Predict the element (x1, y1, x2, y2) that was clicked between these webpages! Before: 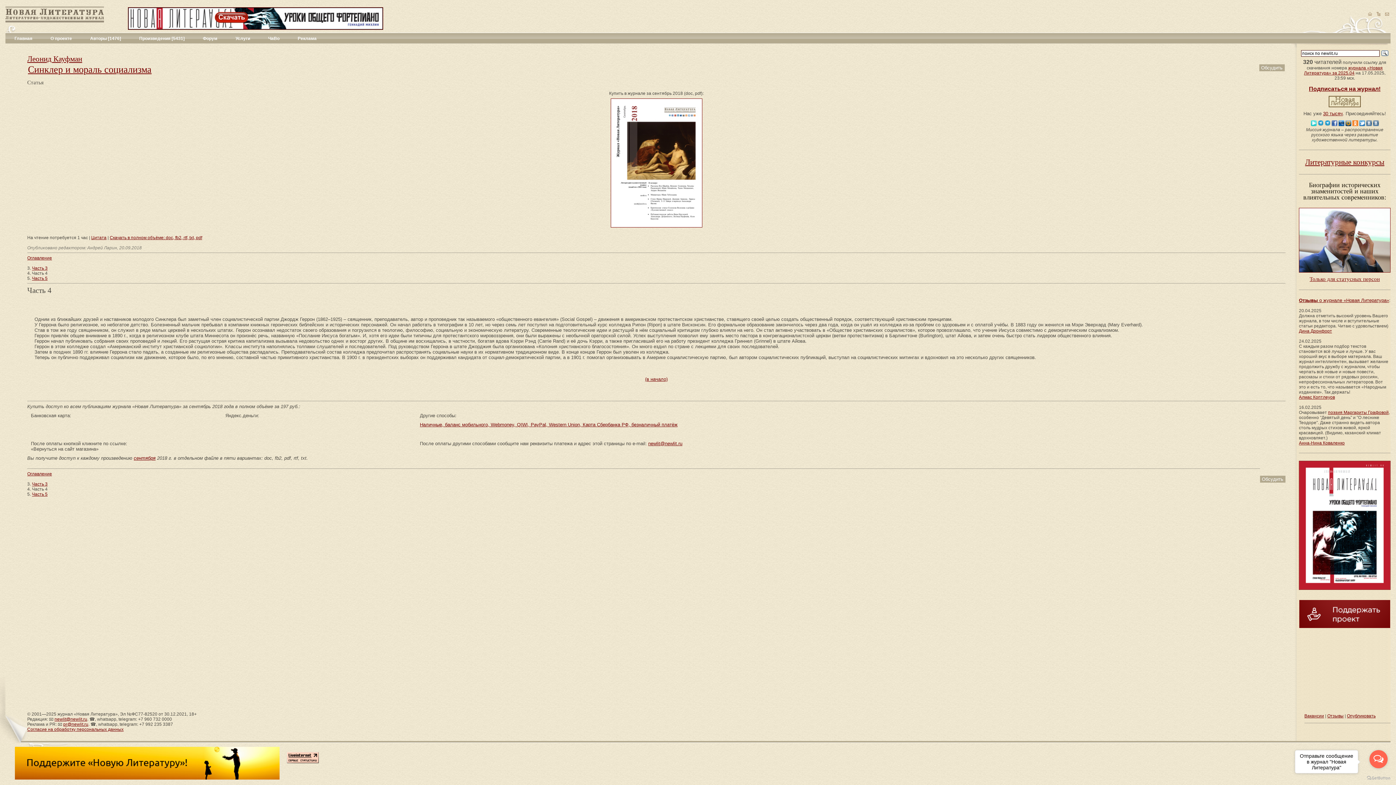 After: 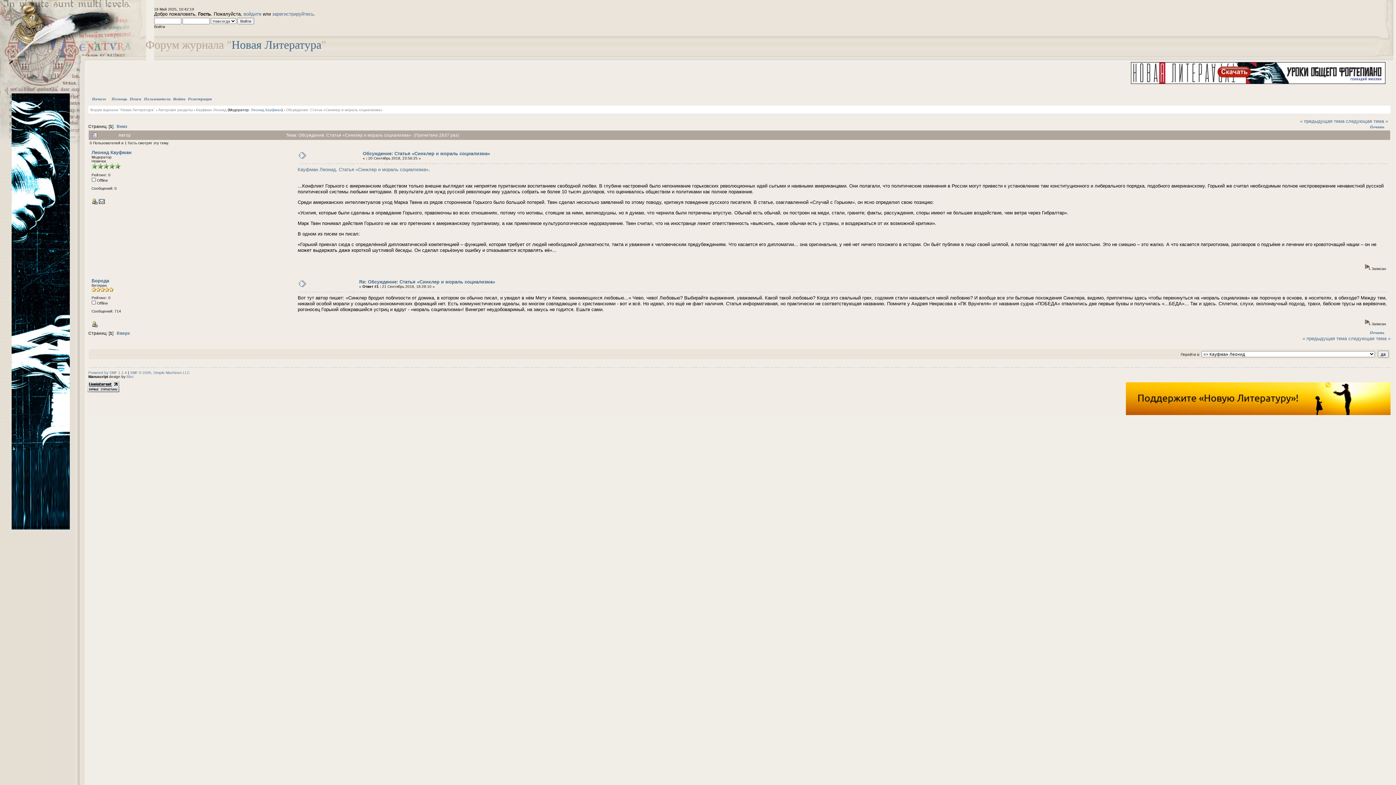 Action: label: Обсудить bbox: (1260, 476, 1285, 482)